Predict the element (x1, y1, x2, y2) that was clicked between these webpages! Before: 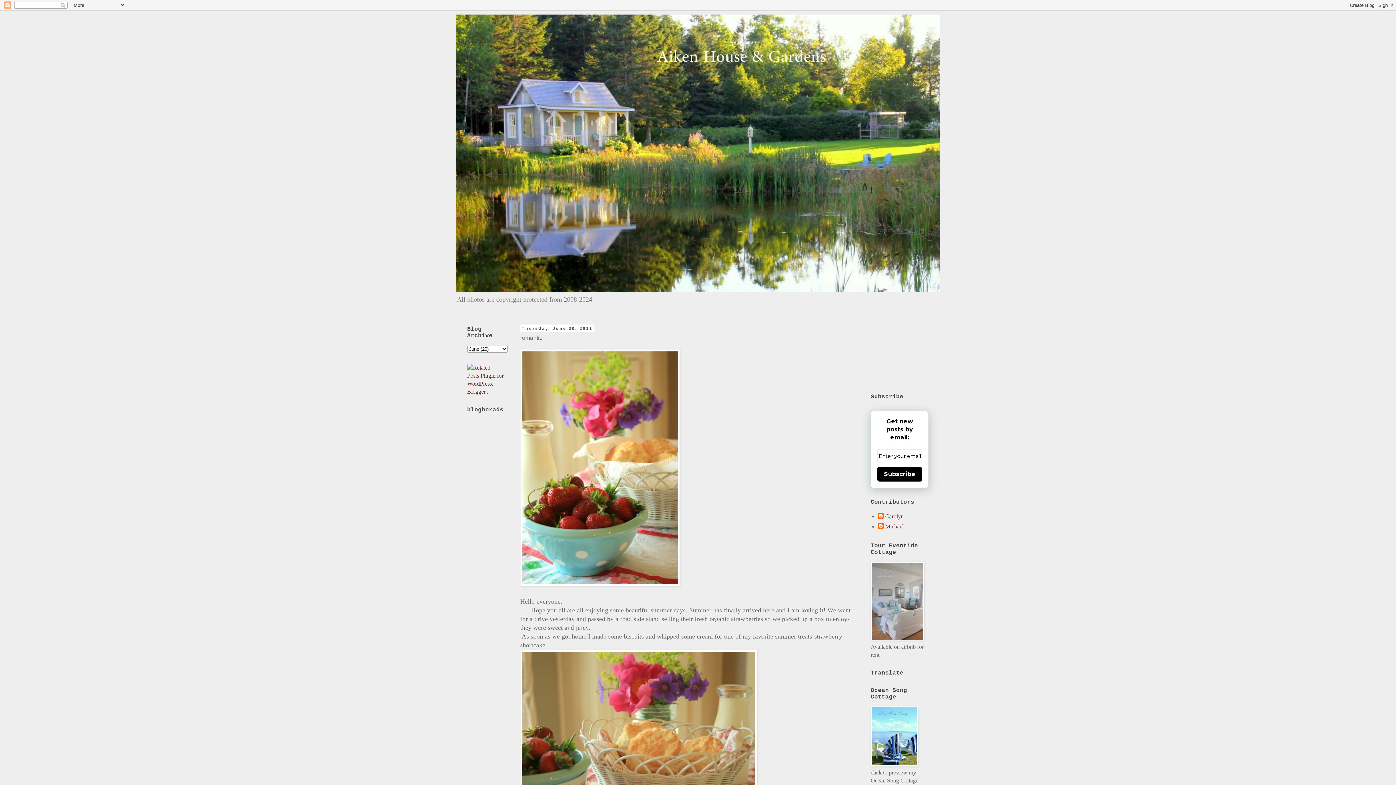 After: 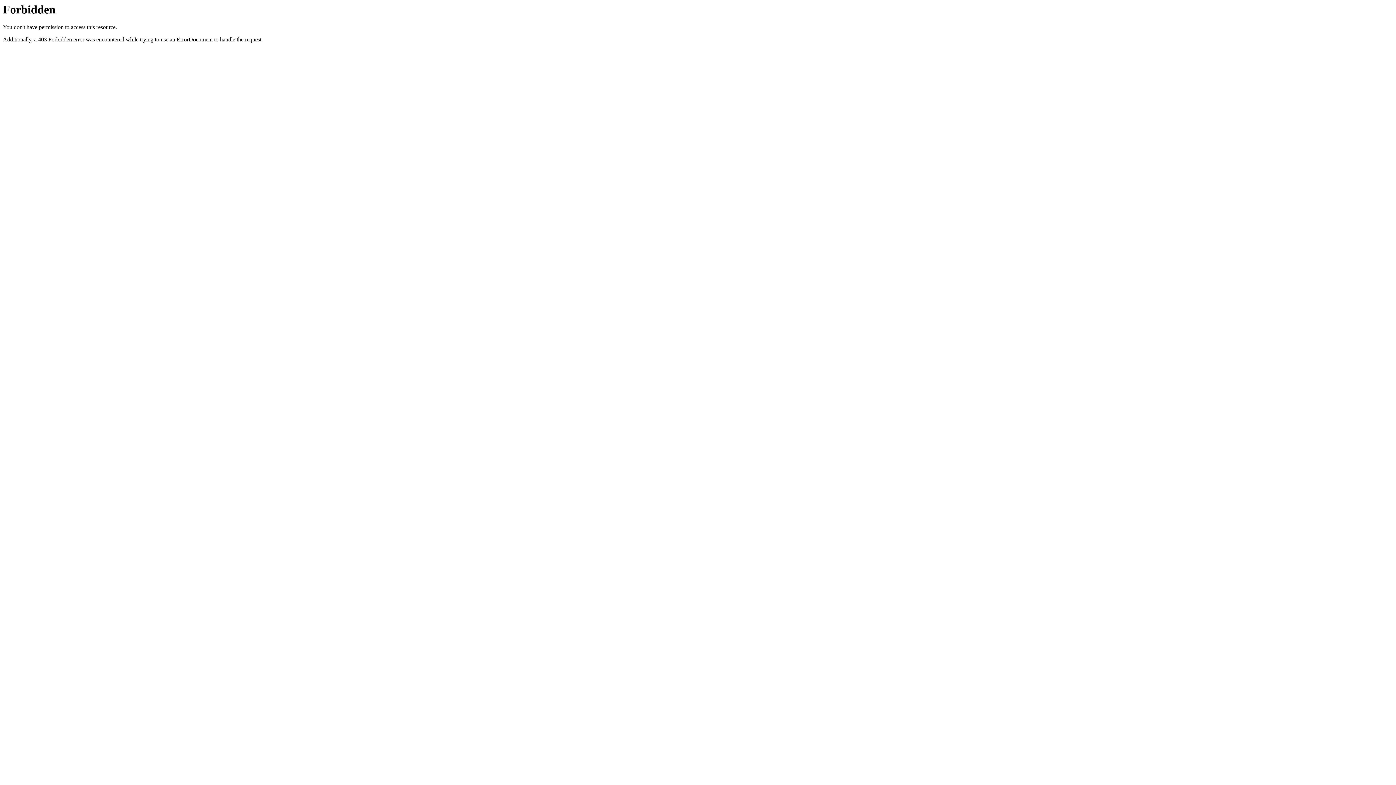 Action: bbox: (467, 388, 503, 394)